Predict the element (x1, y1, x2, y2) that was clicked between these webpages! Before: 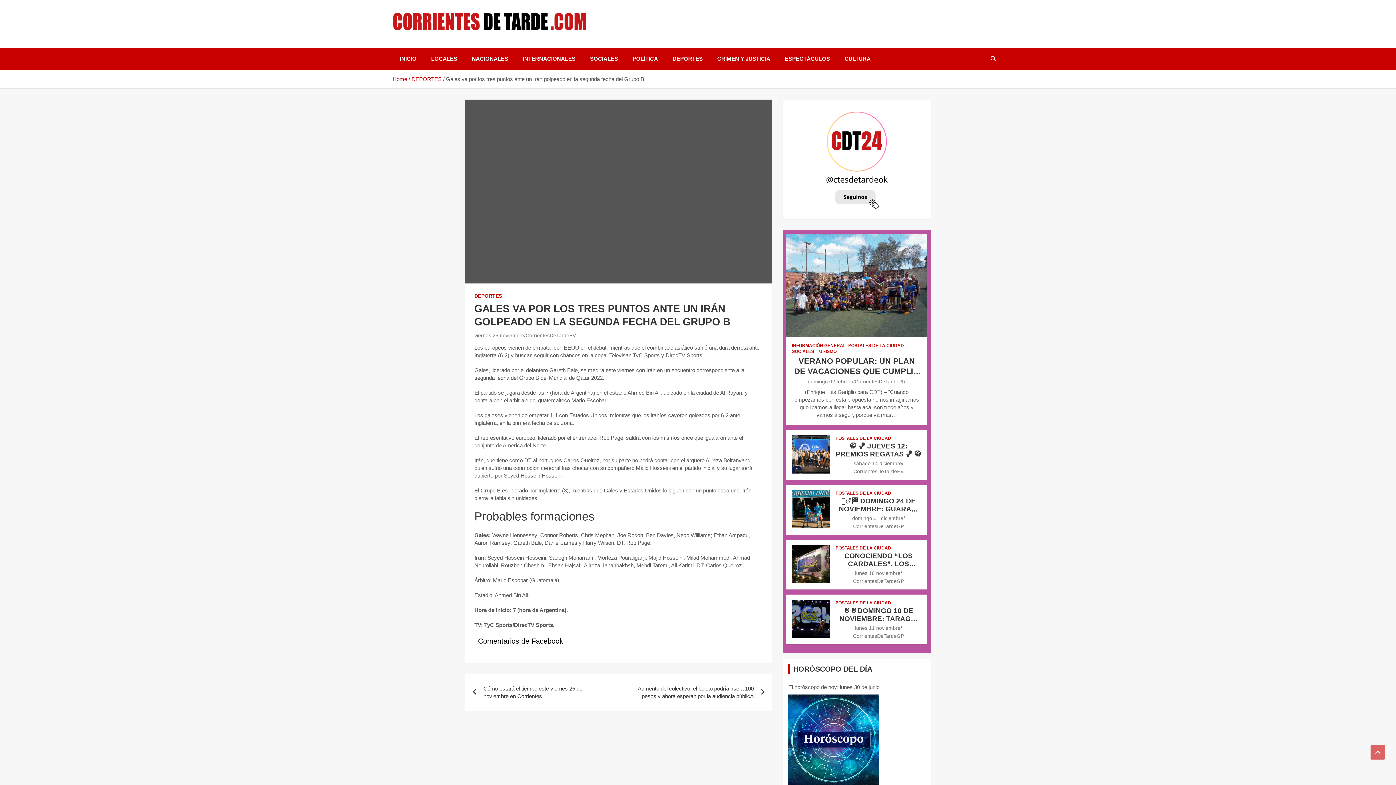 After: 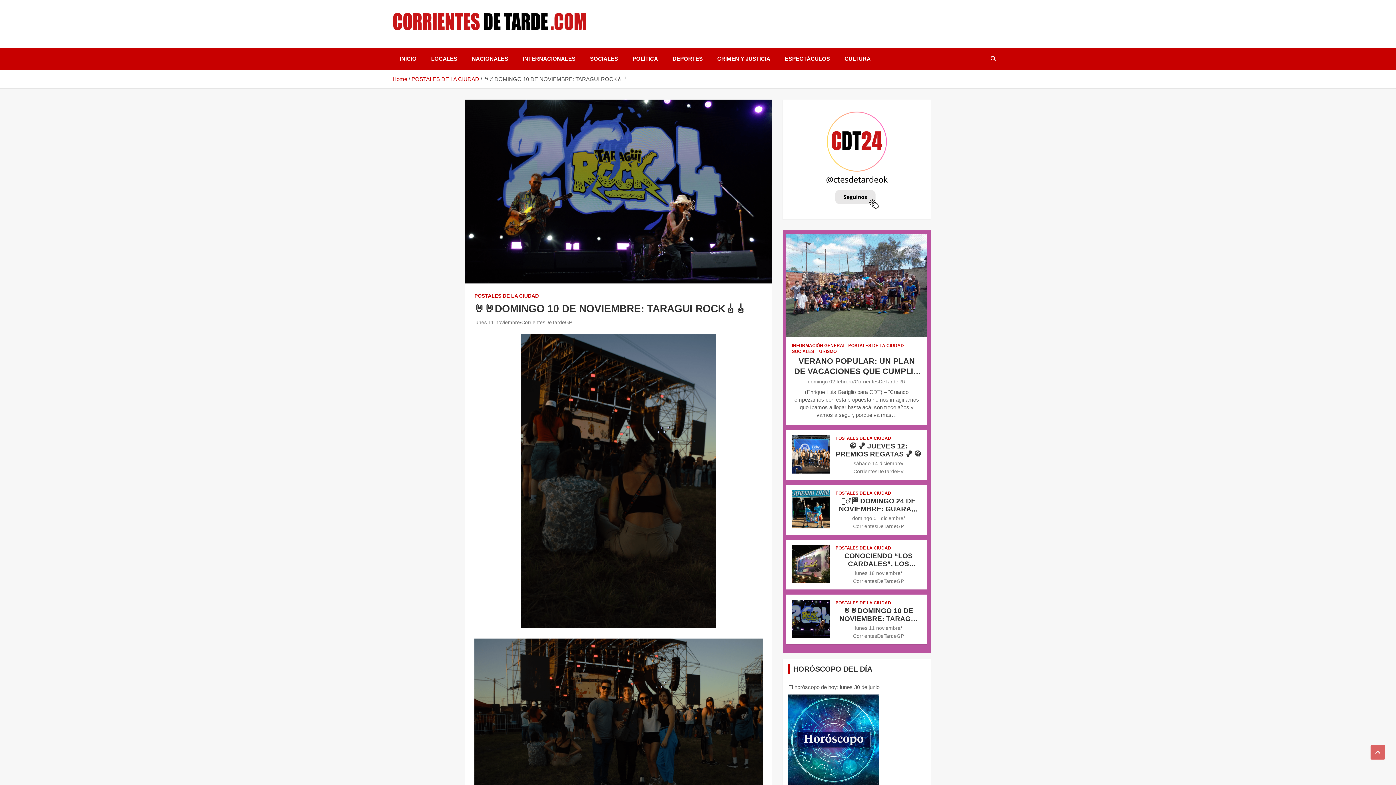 Action: bbox: (839, 607, 917, 631) label: 🤘🤘DOMINGO 10 DE NOVIEMBRE: TARAGUI ROCK🎸🎸